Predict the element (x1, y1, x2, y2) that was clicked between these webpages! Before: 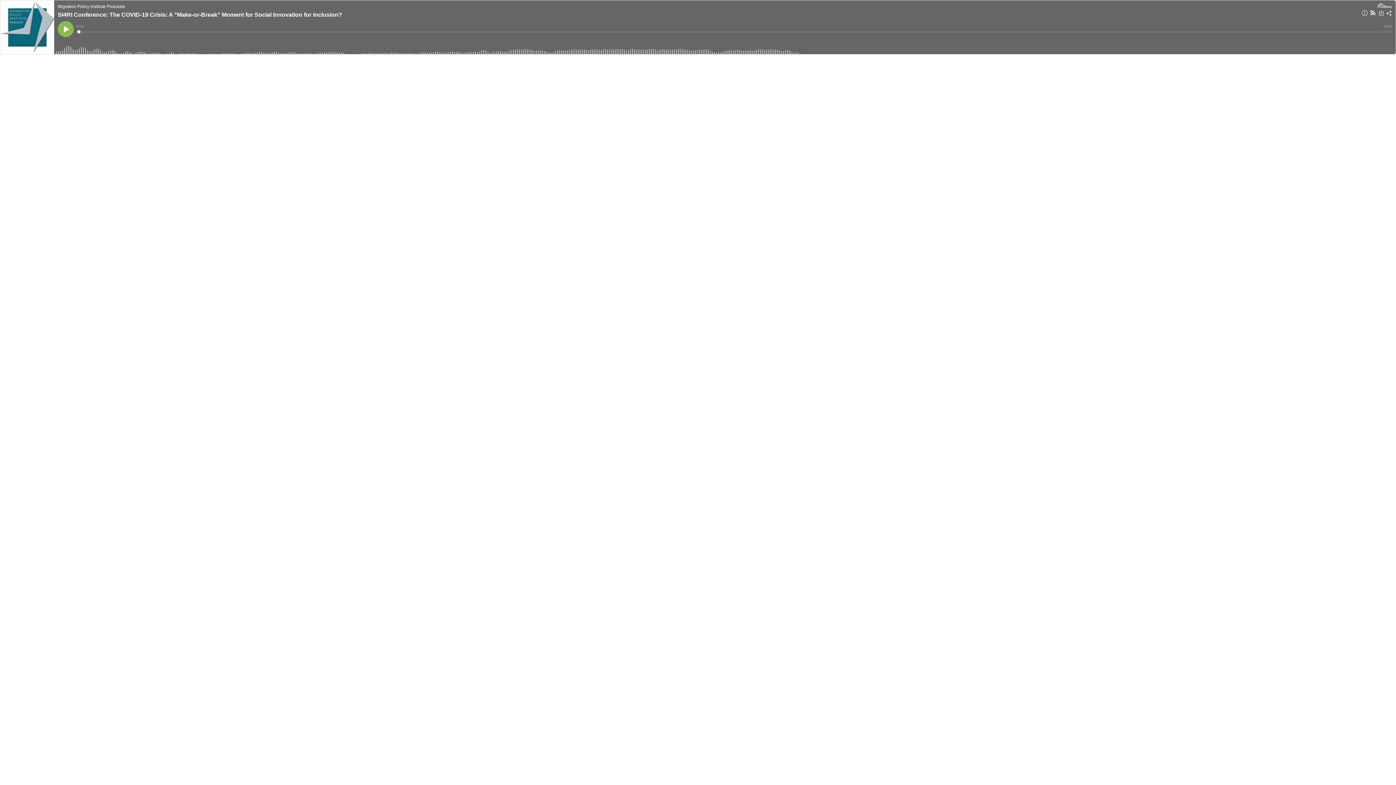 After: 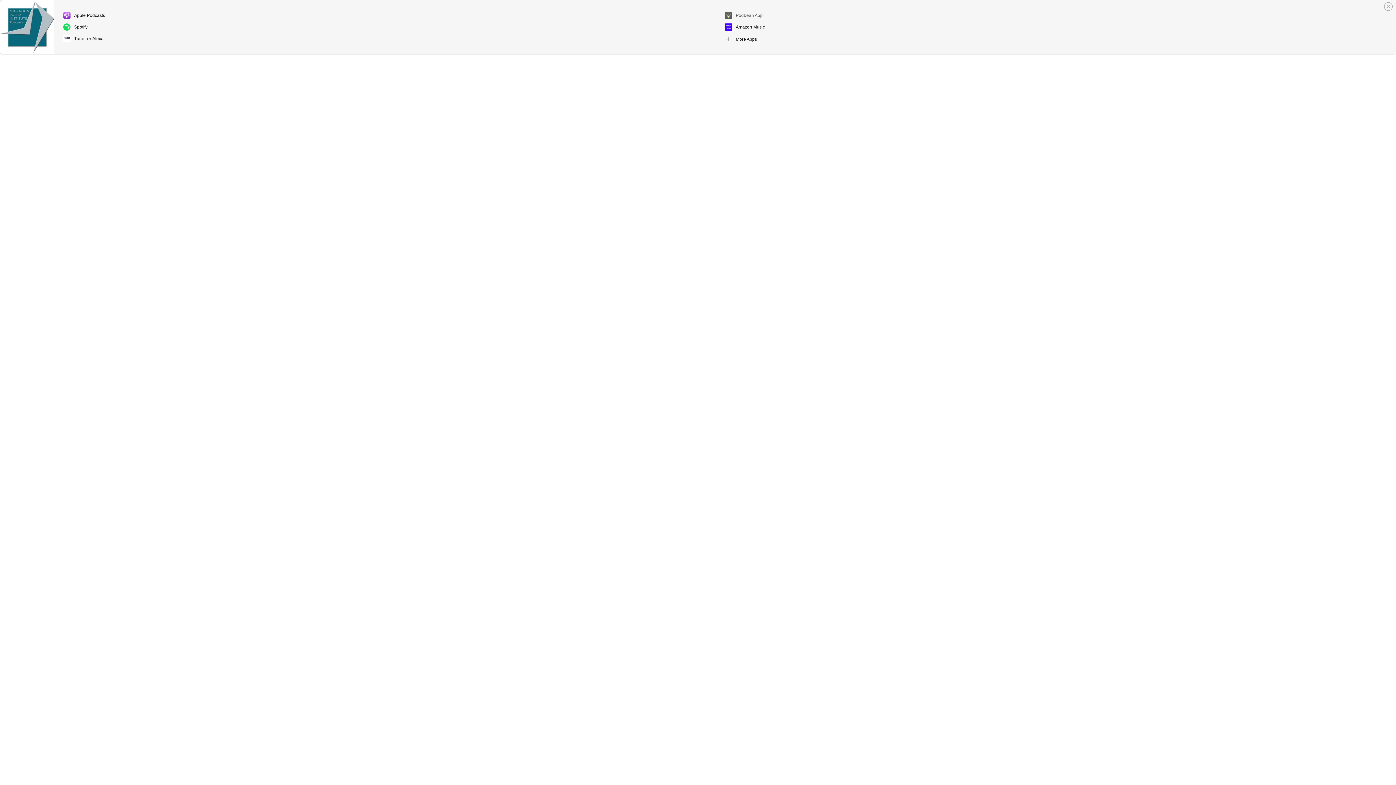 Action: bbox: (1369, 9, 1377, 18)